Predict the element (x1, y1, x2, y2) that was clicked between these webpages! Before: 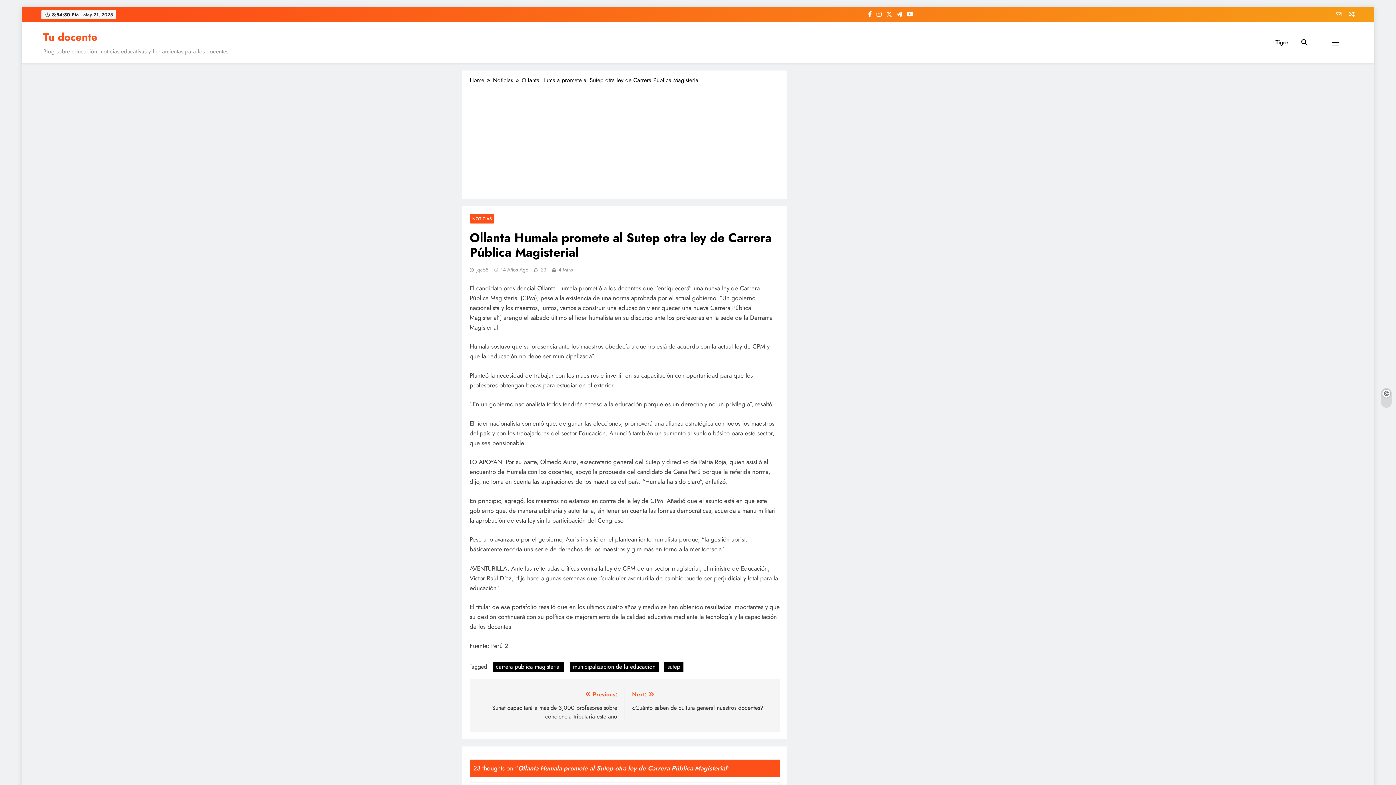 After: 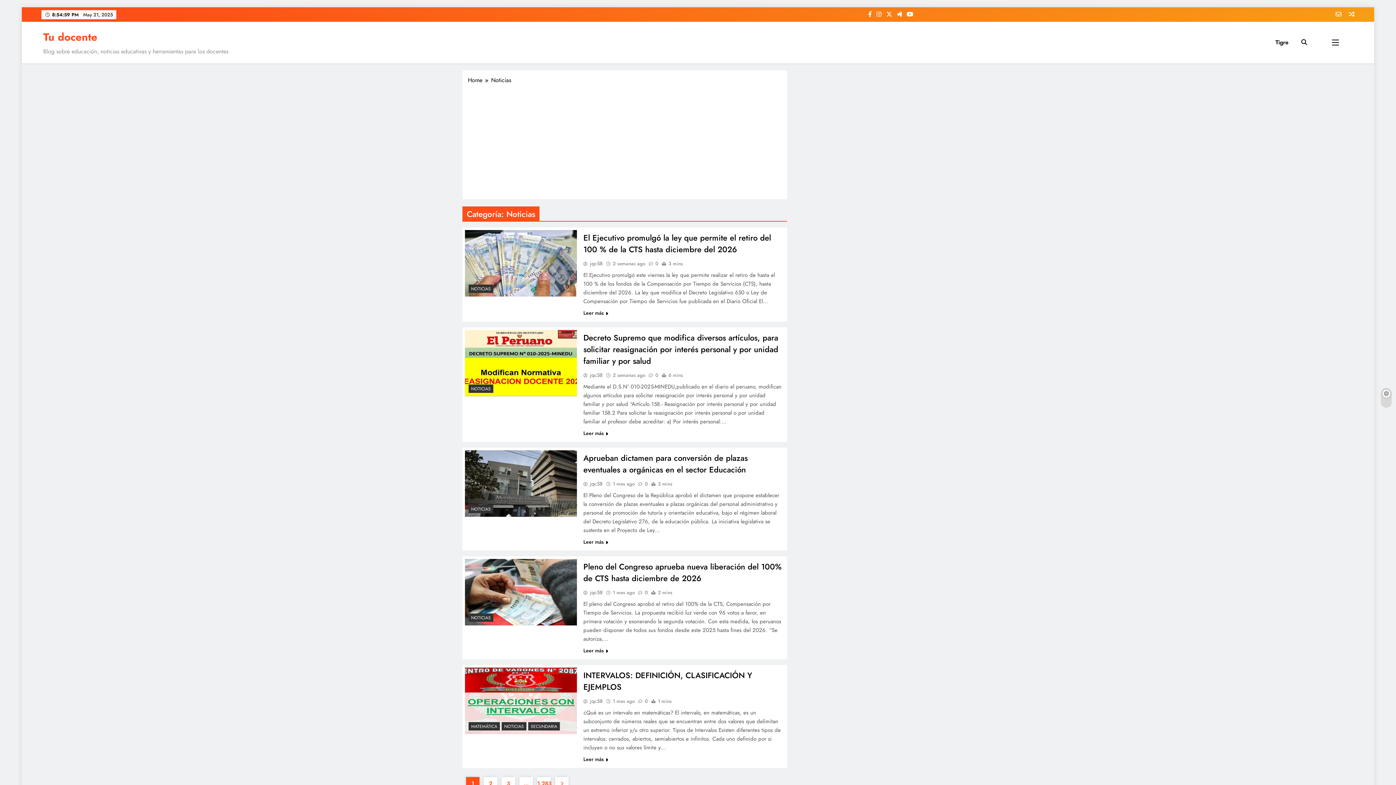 Action: label: Noticias bbox: (493, 76, 521, 84)